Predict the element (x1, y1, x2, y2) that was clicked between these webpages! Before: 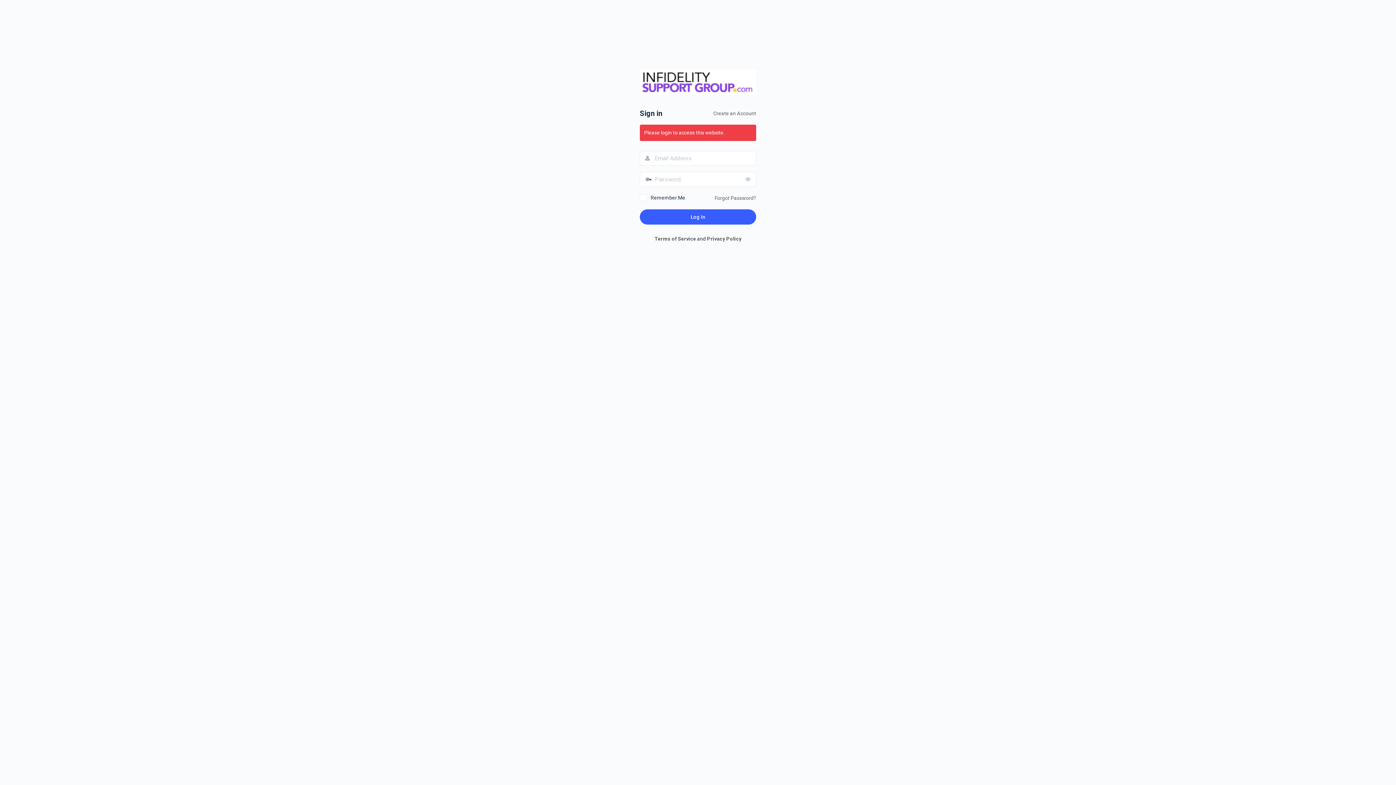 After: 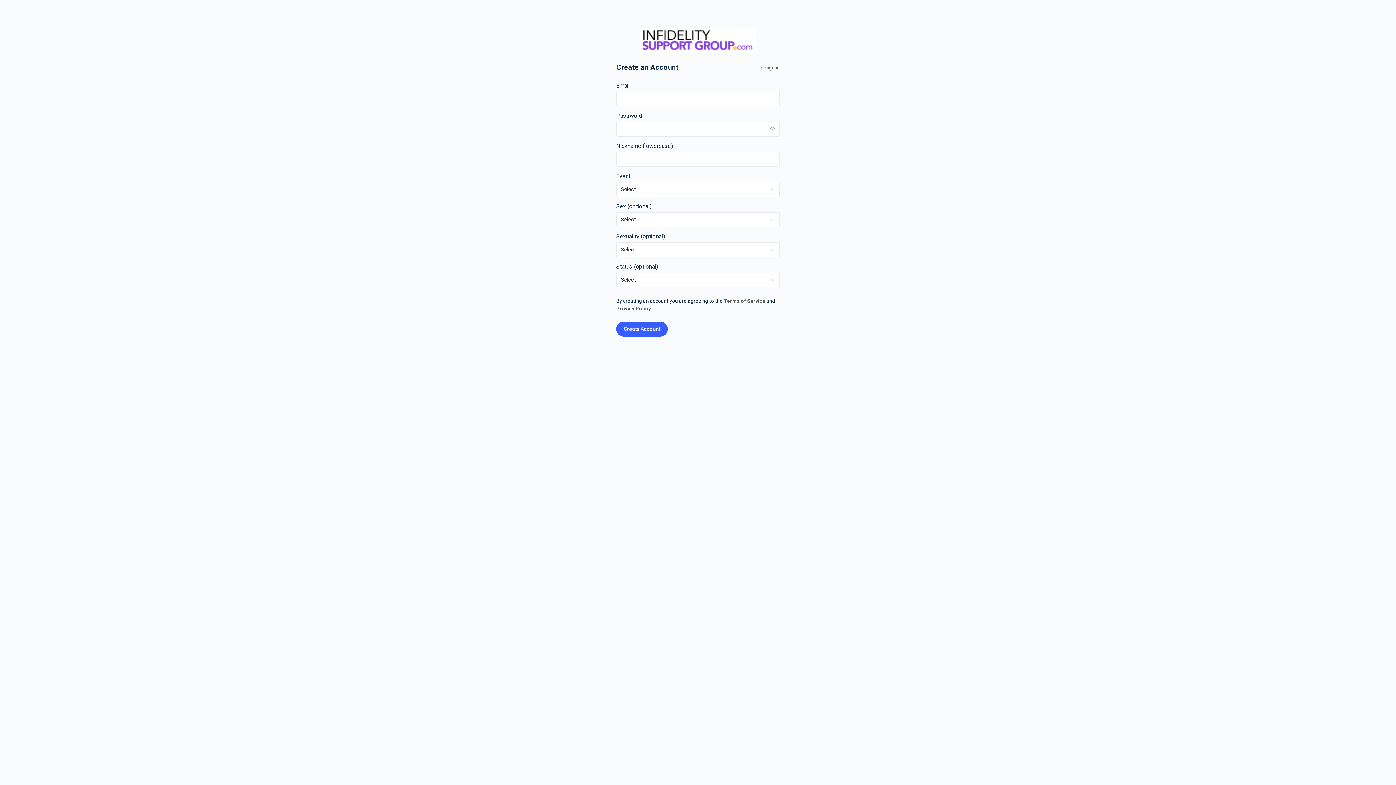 Action: label: Create an Account bbox: (713, 110, 756, 116)